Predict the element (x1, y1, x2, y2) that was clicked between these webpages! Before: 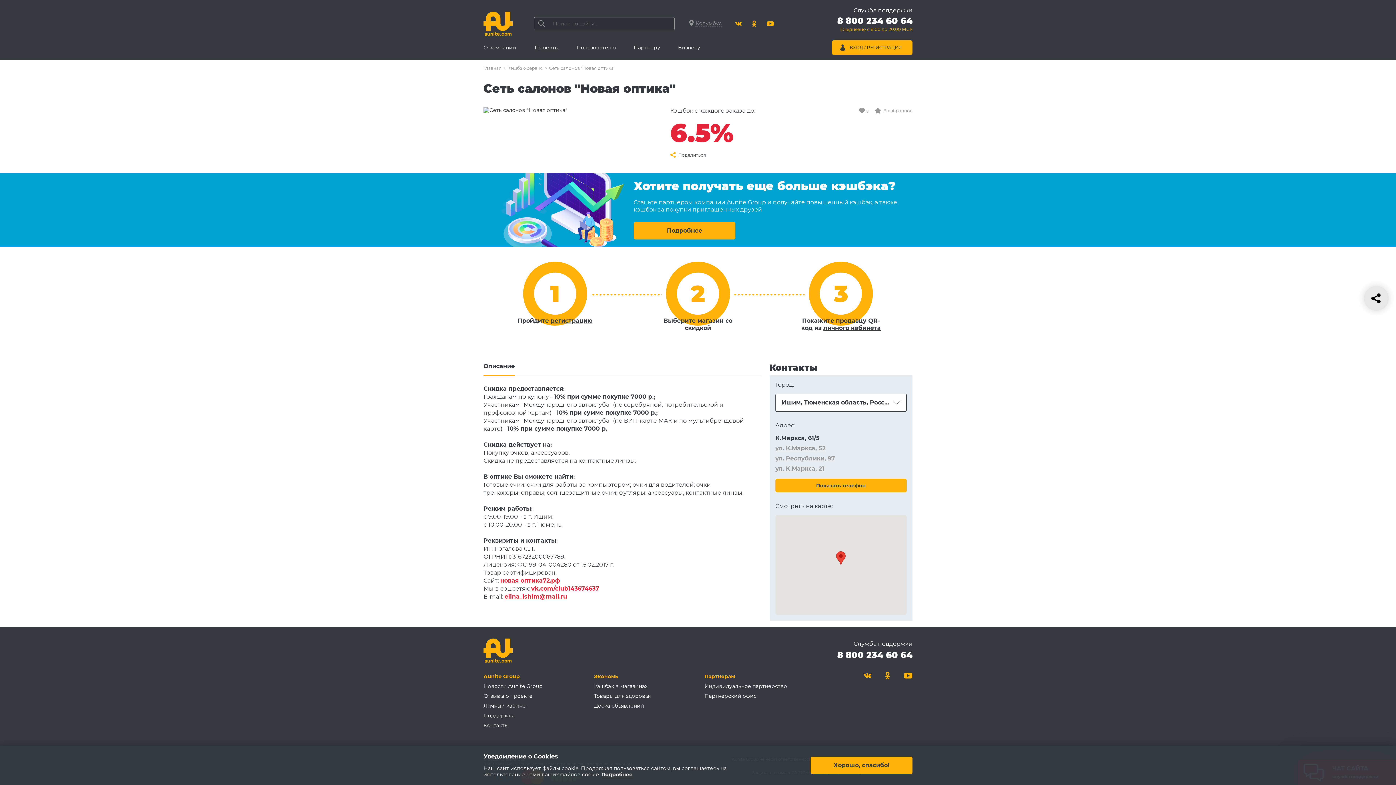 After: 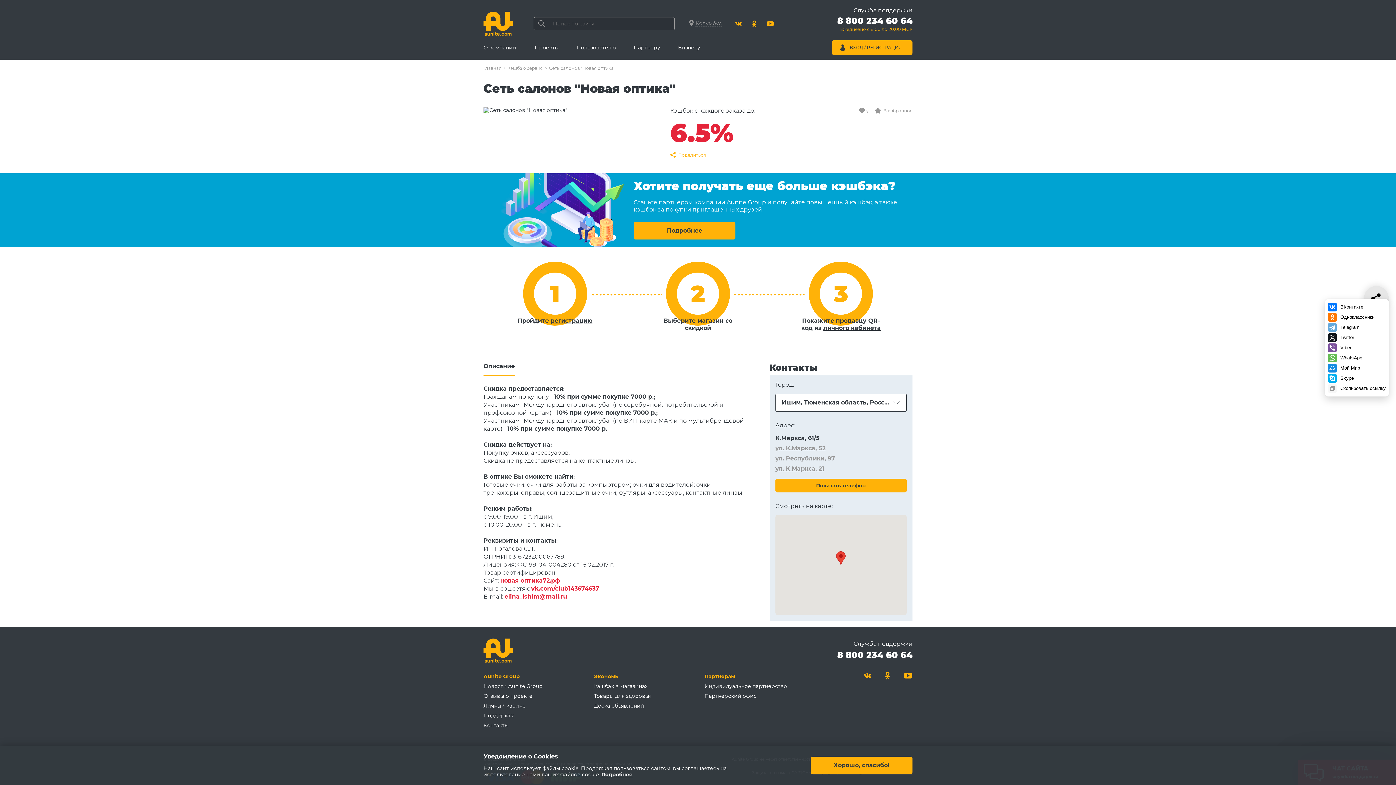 Action: label: Поделиться bbox: (670, 152, 706, 157)